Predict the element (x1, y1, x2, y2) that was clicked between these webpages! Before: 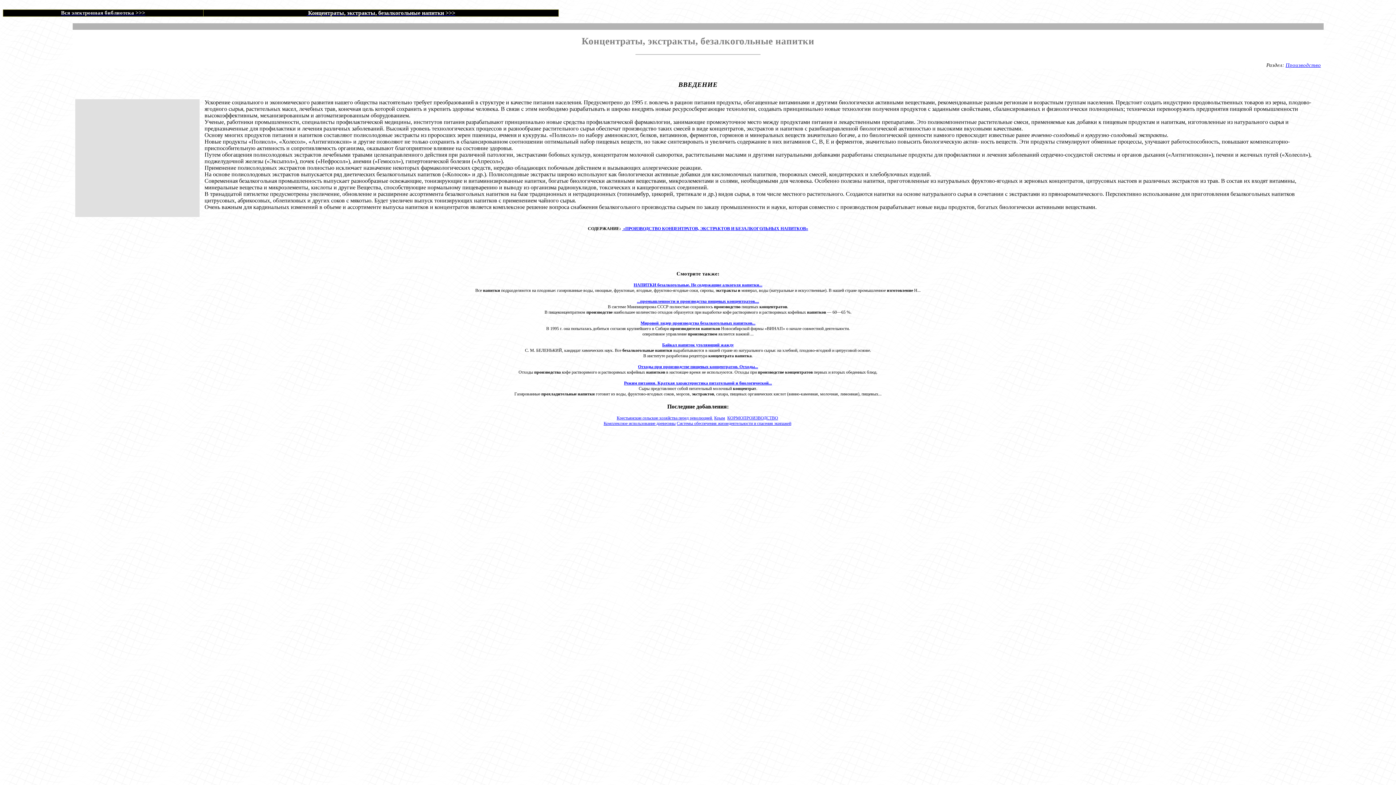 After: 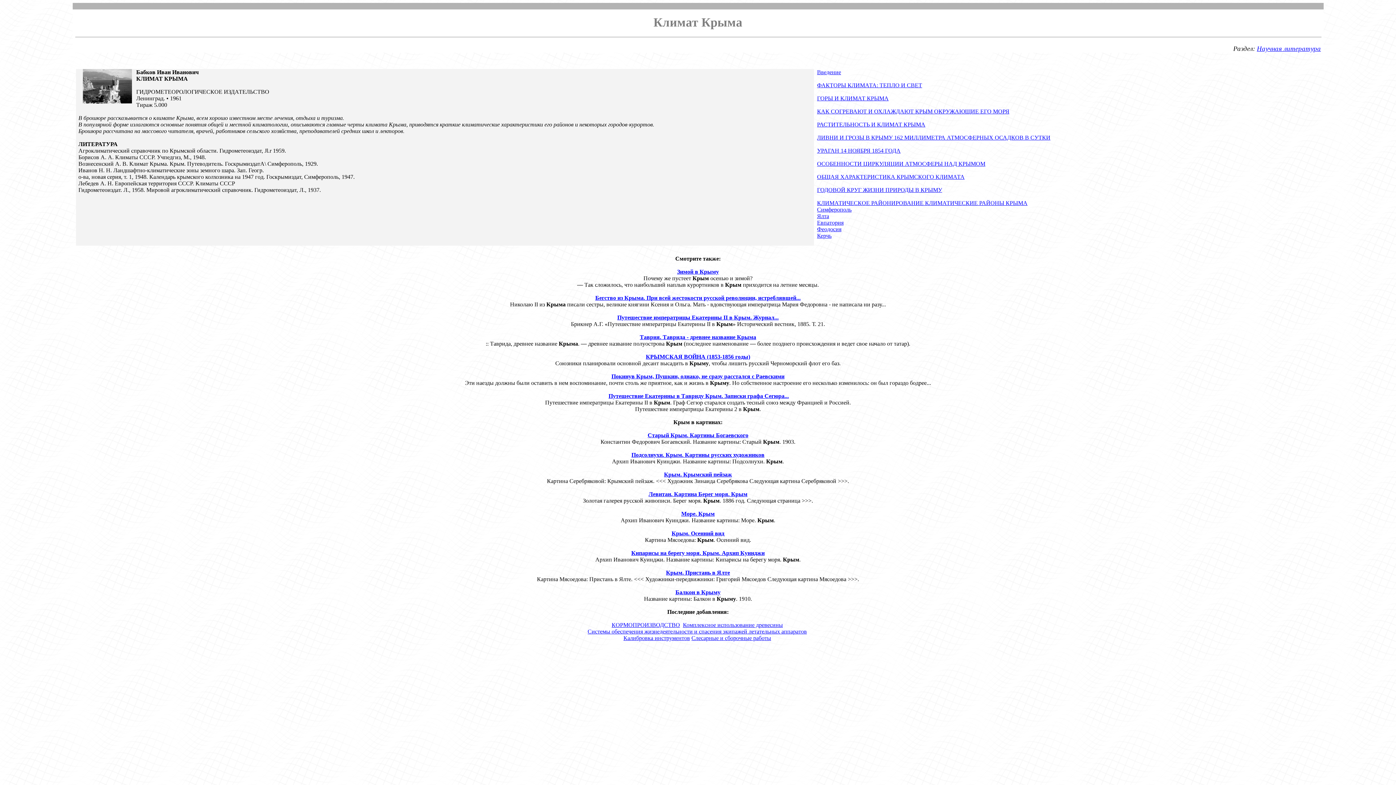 Action: label: Крым bbox: (714, 415, 725, 420)